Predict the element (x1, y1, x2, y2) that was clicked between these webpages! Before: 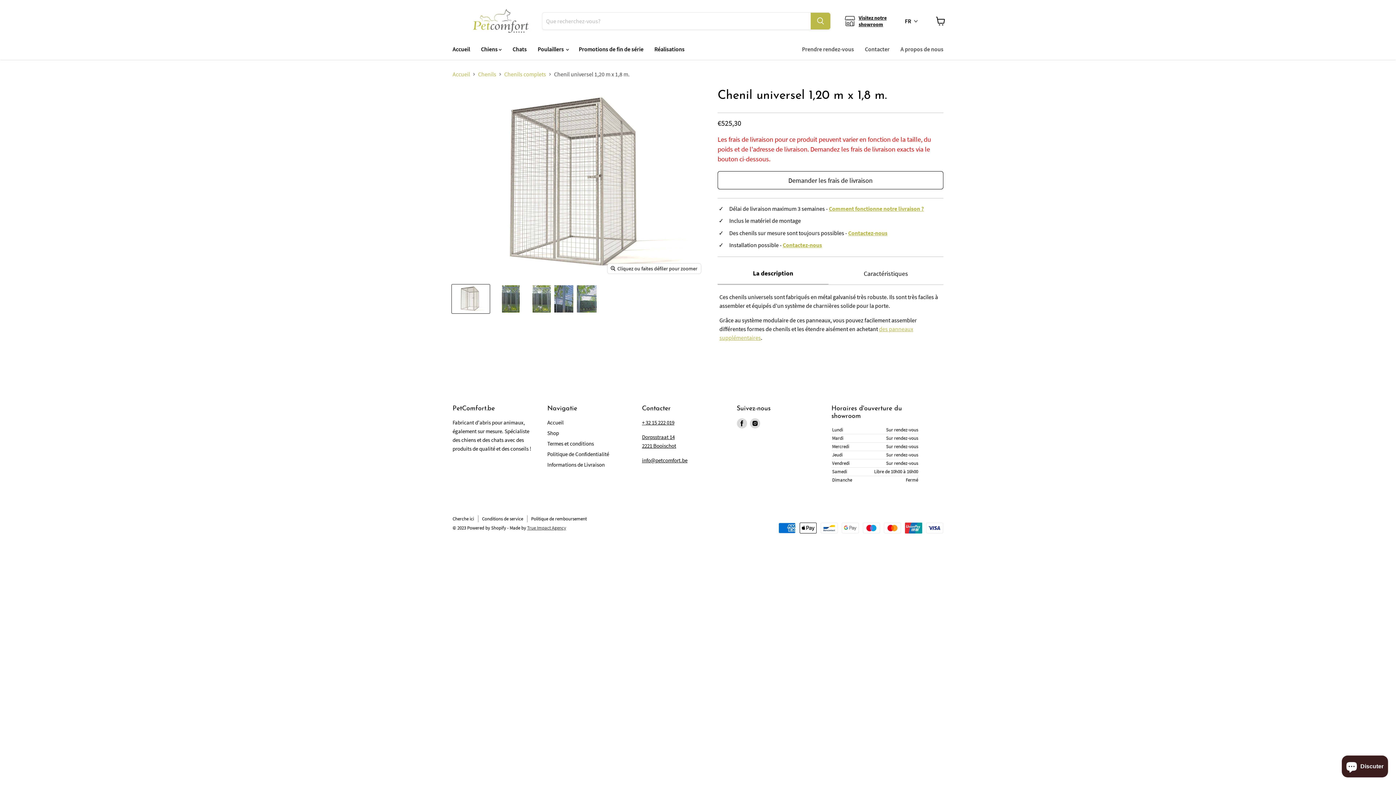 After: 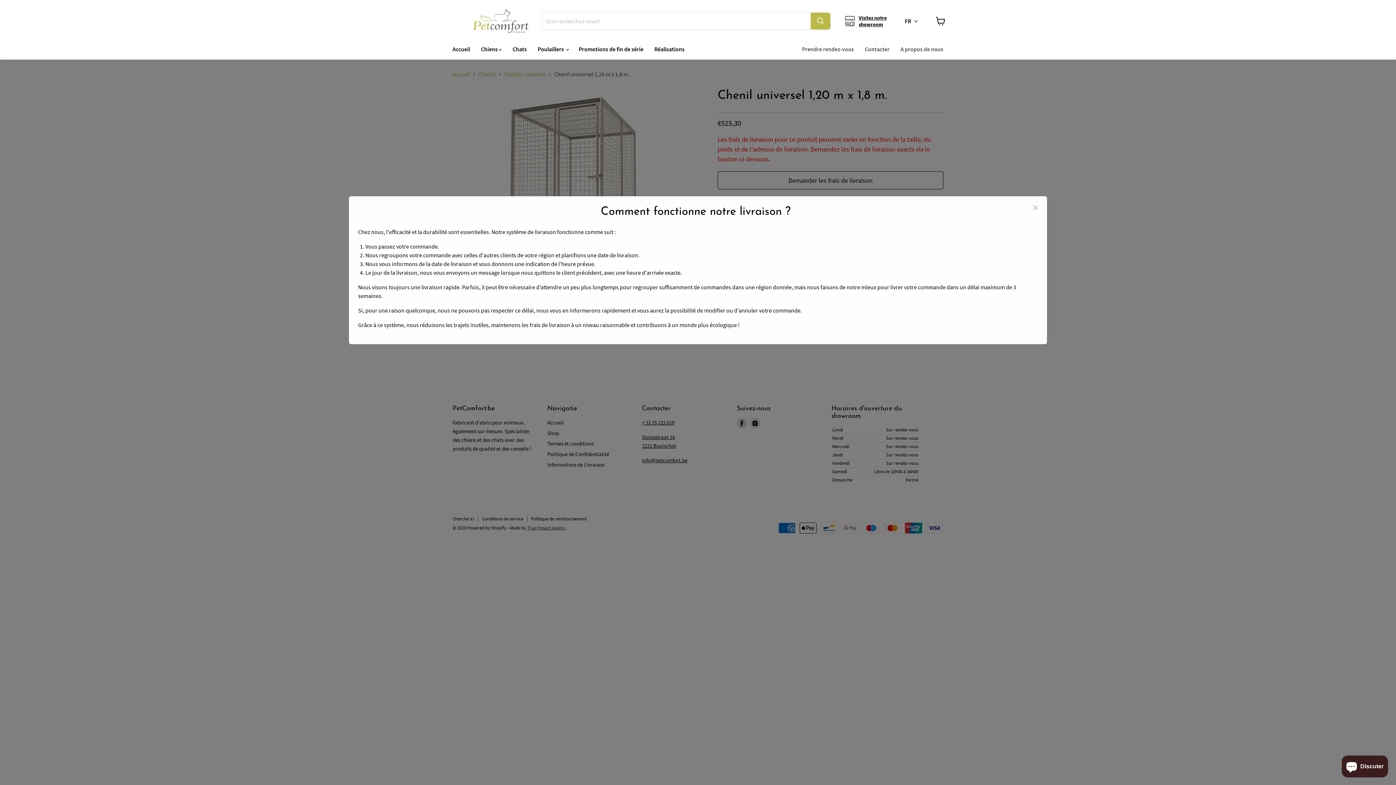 Action: label: Comment fonctionne notre livraison ? bbox: (829, 204, 924, 212)